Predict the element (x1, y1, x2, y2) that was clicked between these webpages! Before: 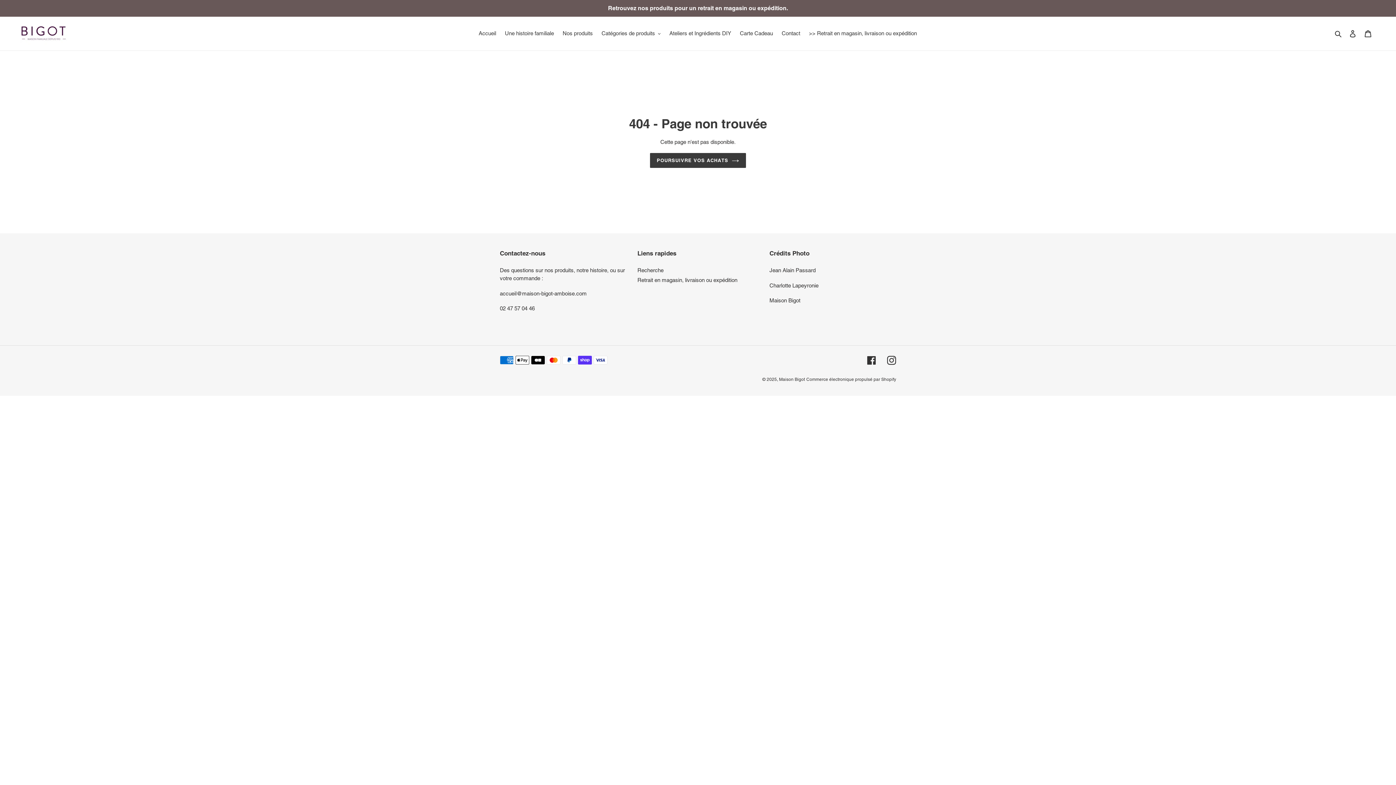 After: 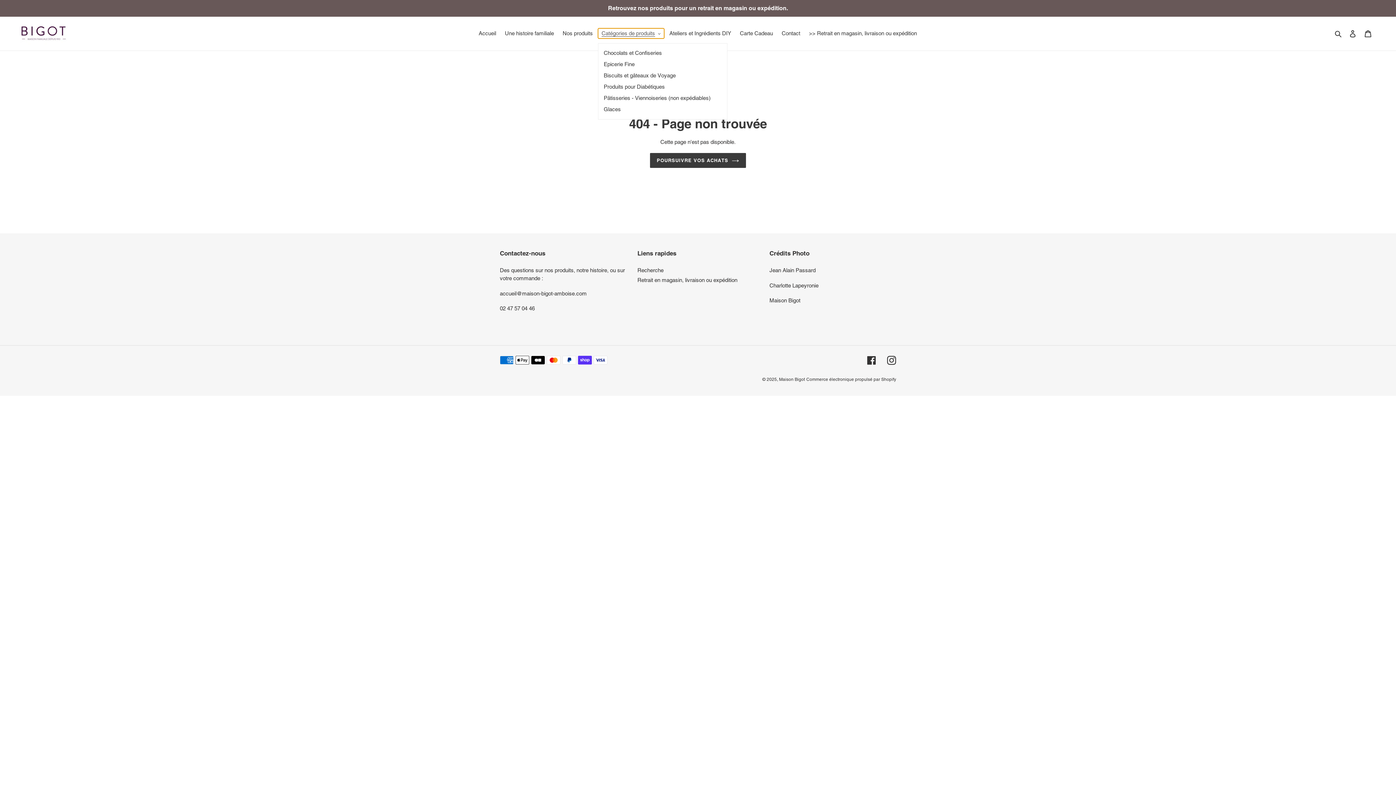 Action: bbox: (598, 28, 664, 38) label: Catégories de produits